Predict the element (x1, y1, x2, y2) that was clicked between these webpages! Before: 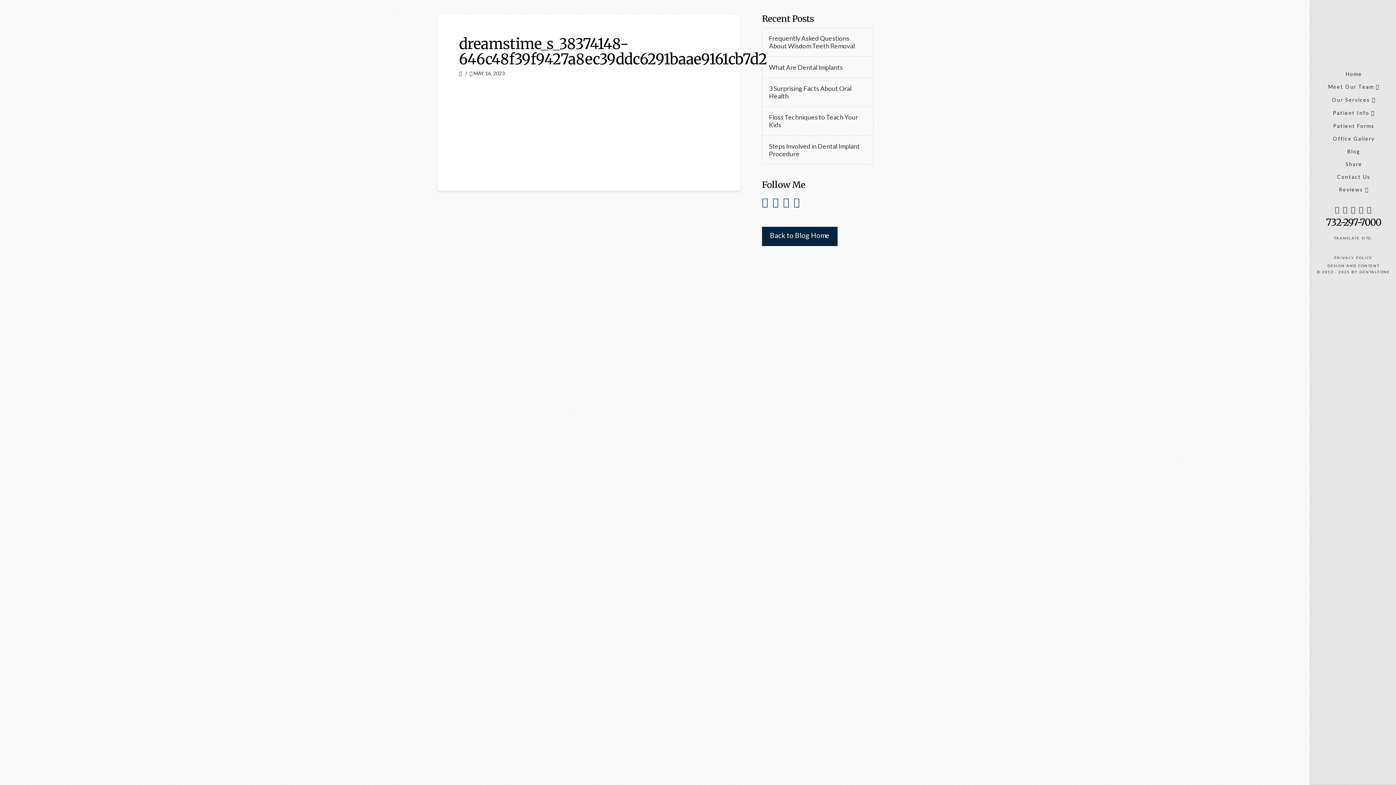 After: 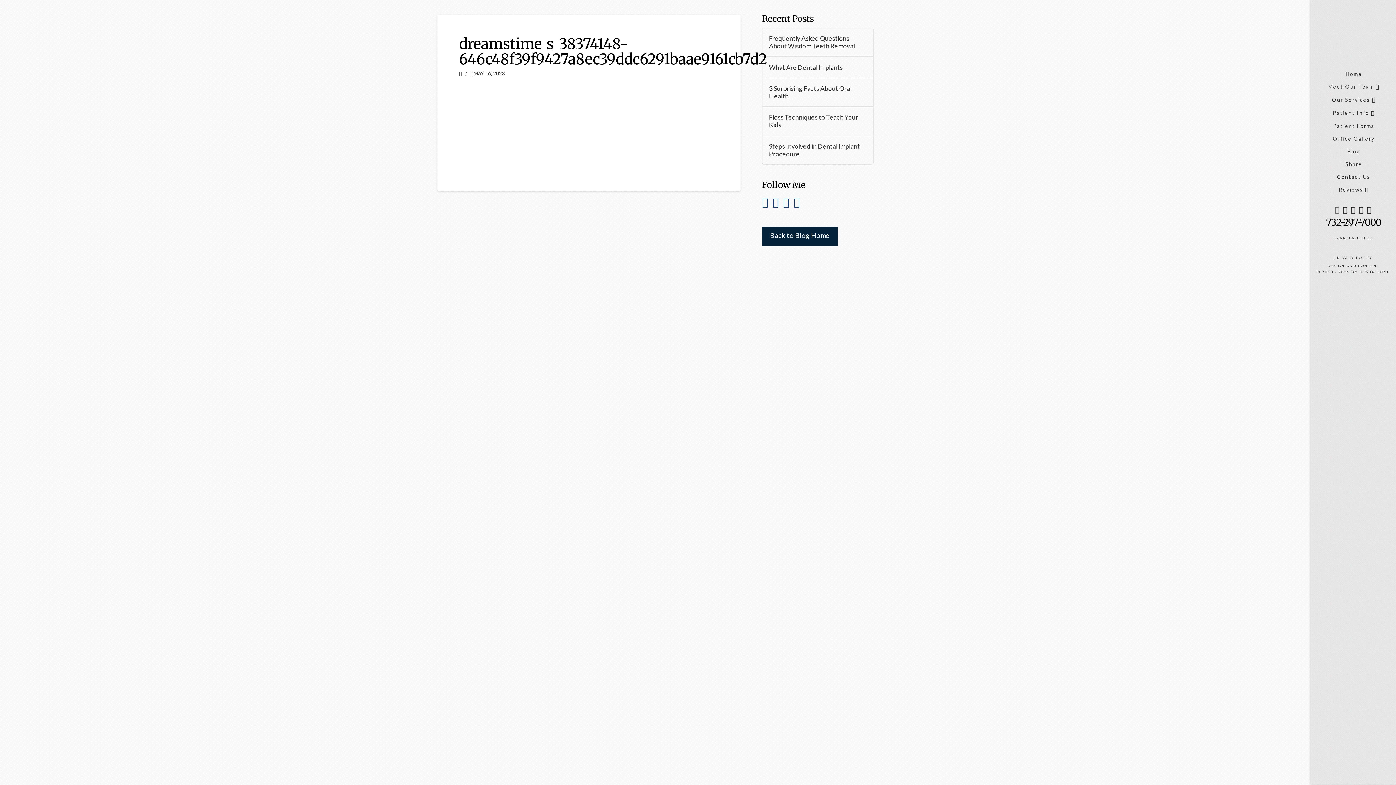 Action: bbox: (1335, 208, 1340, 213)